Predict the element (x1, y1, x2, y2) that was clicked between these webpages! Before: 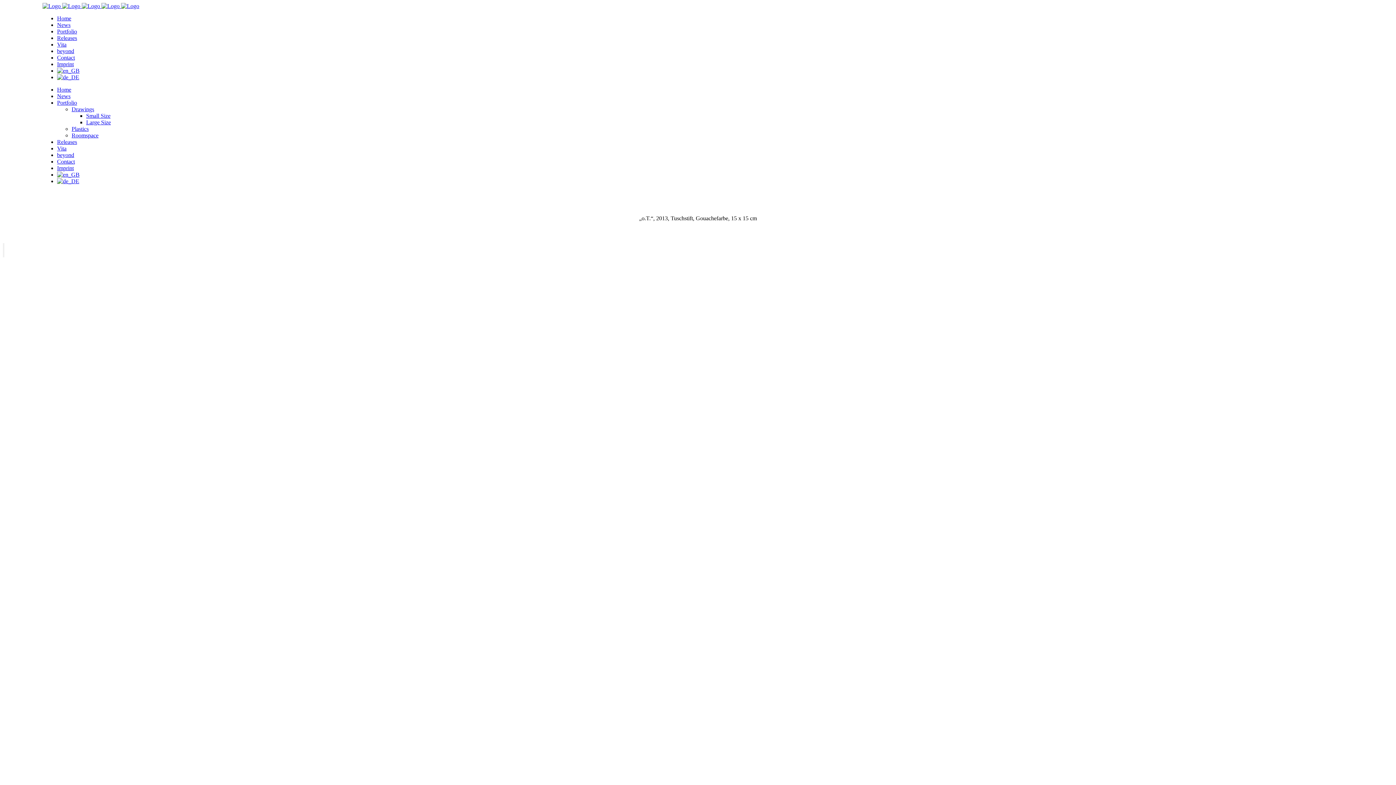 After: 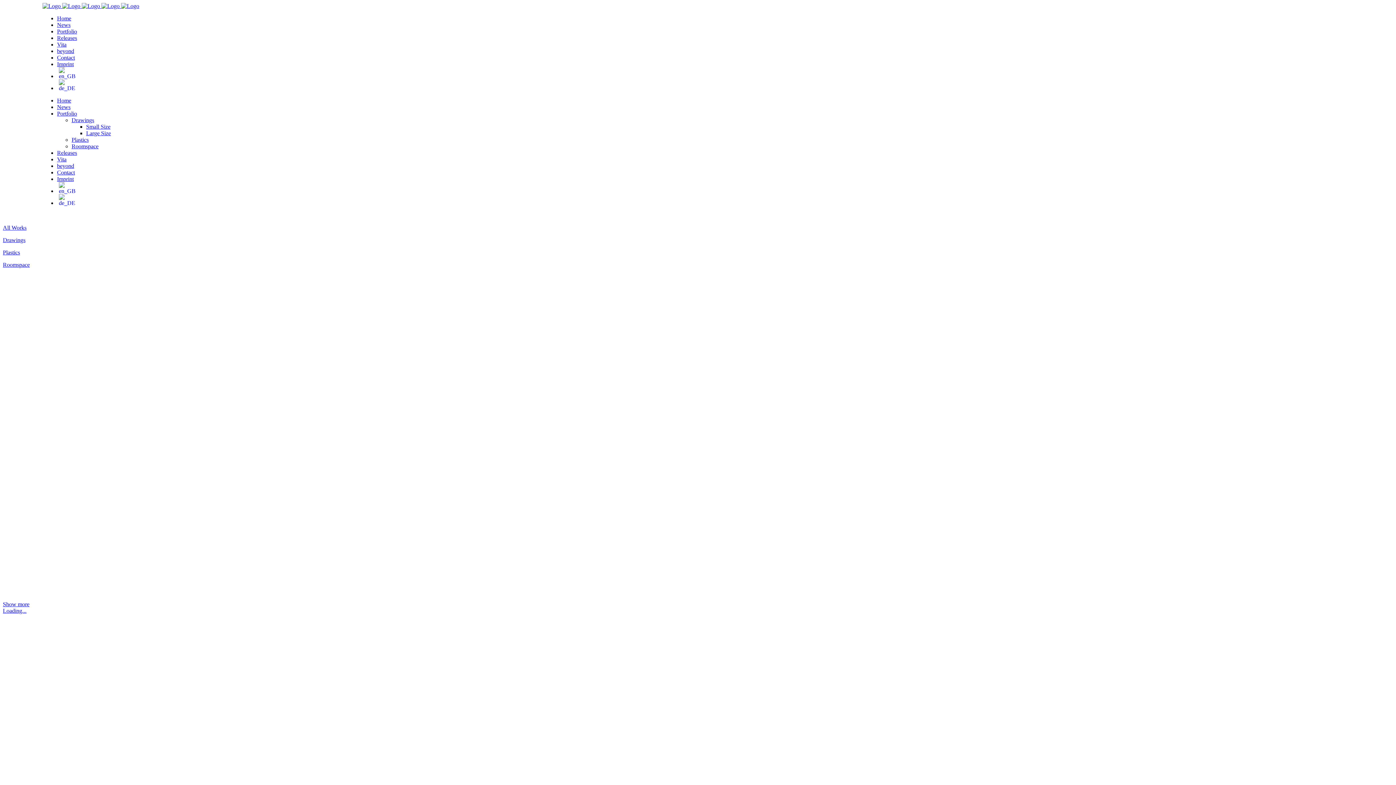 Action: bbox: (57, 28, 77, 34) label: Portfolio